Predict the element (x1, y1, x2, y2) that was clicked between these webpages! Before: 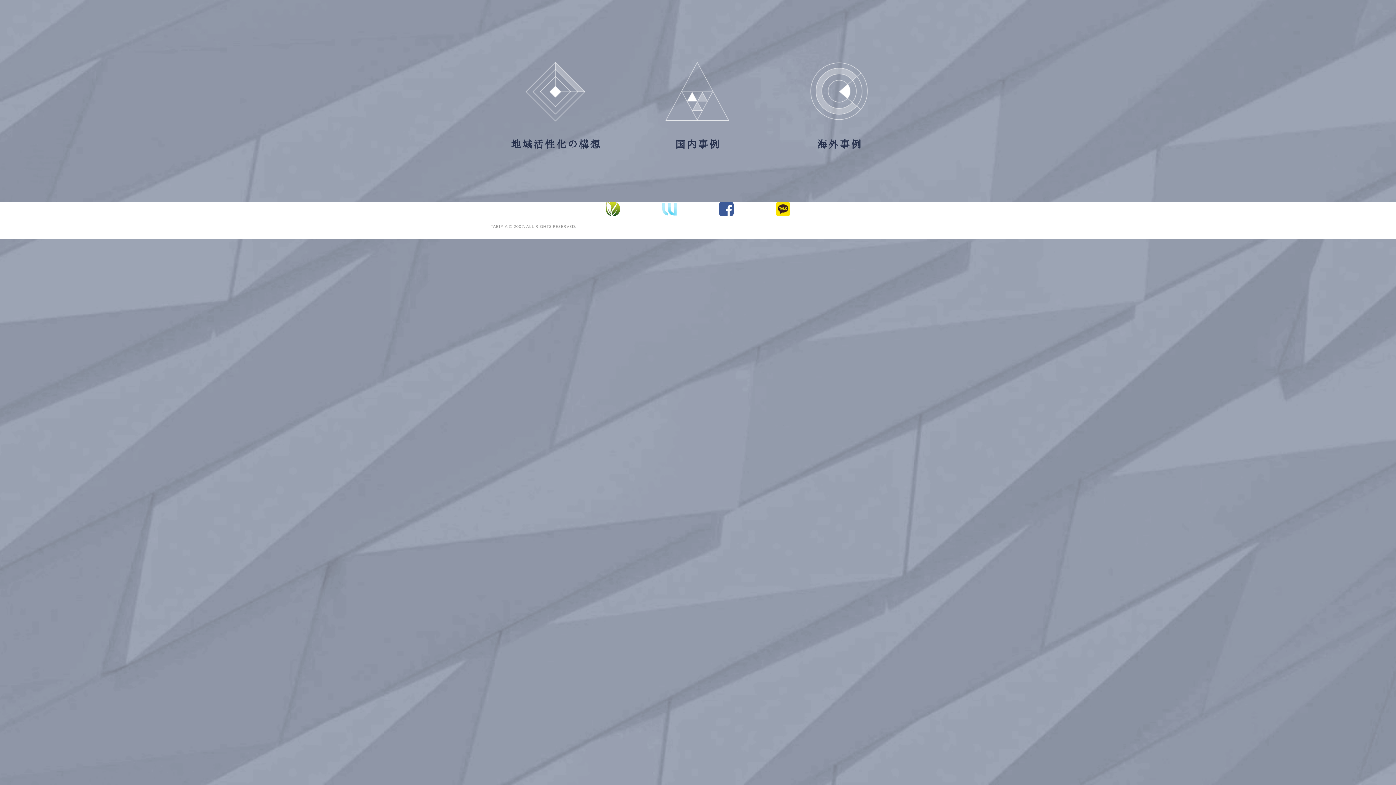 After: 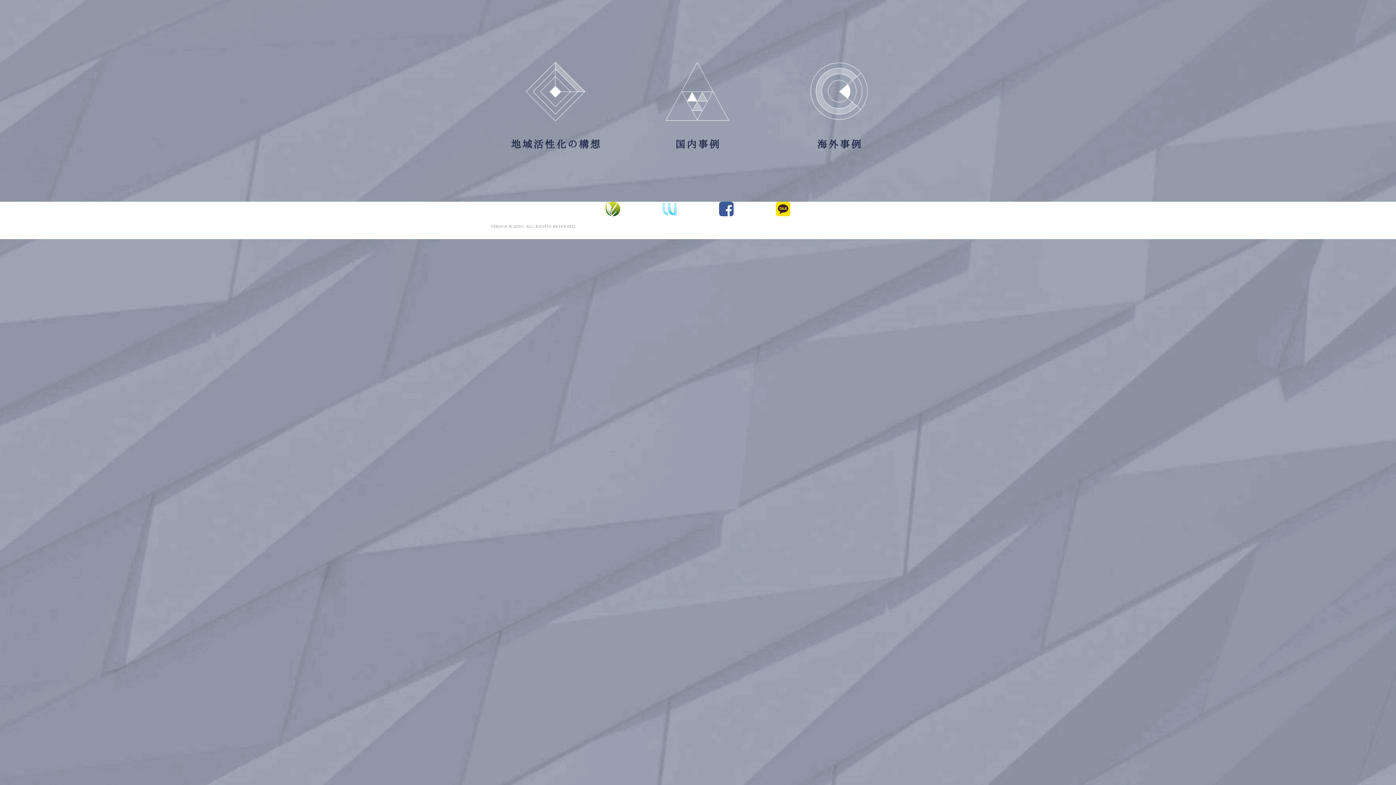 Action: bbox: (789, 0, 870, 25) label: 健康な旅と地域活性化 